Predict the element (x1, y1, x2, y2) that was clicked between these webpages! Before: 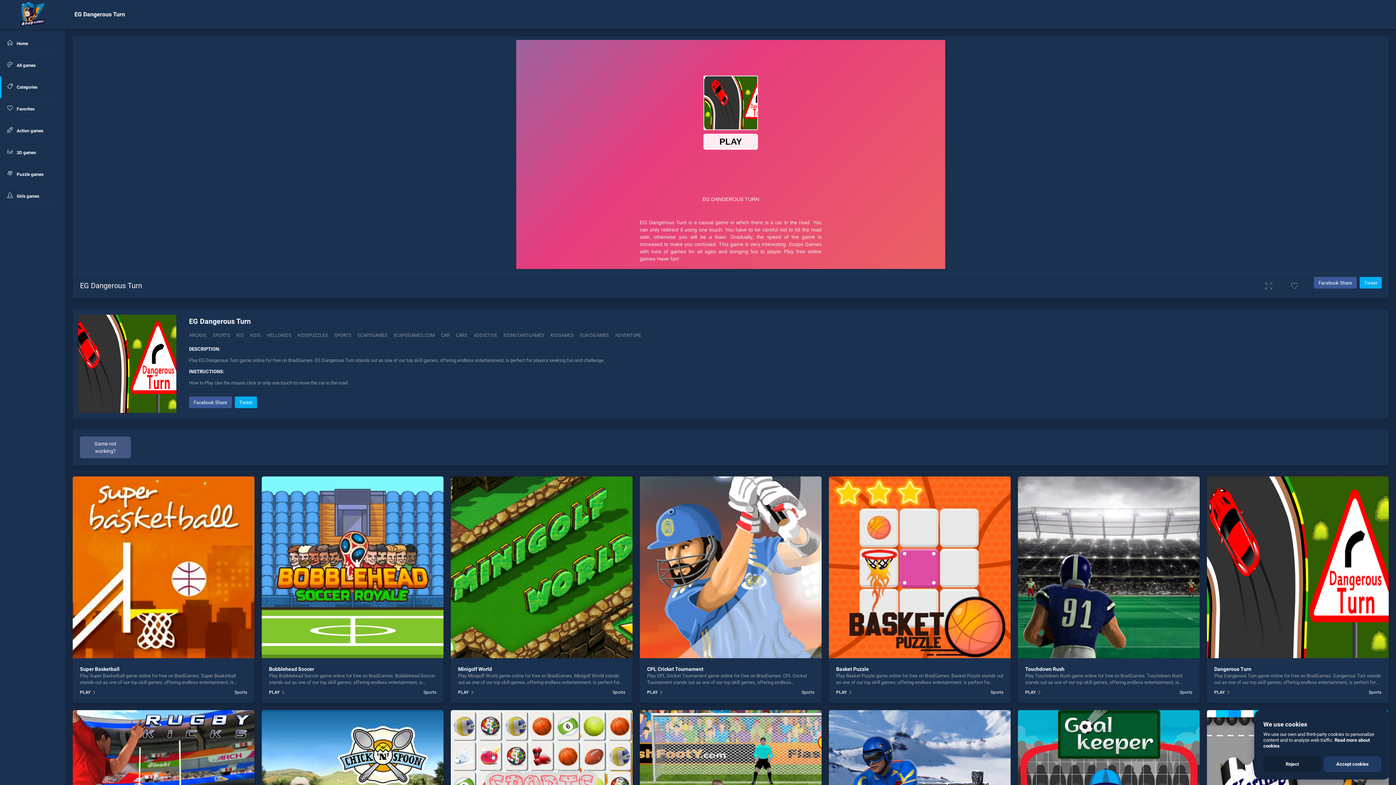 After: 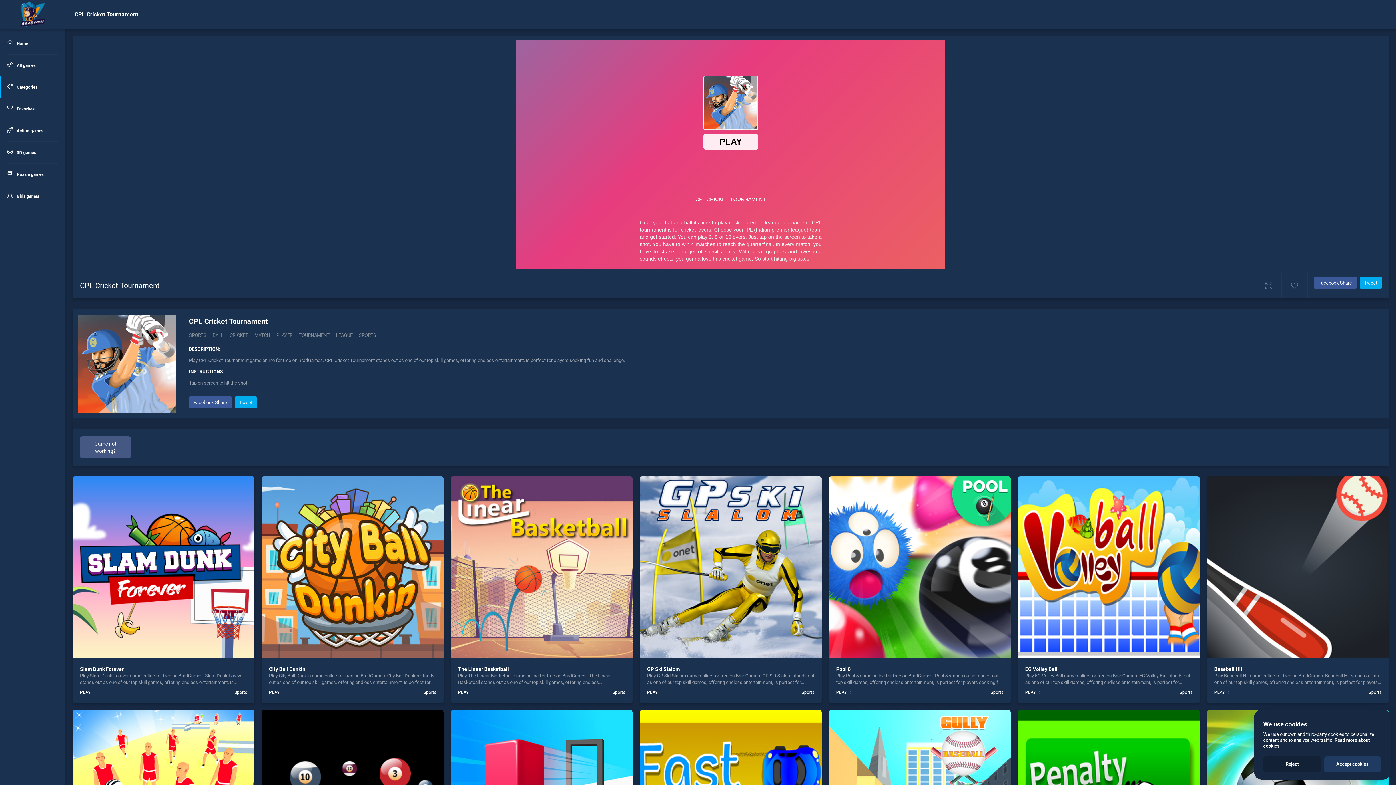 Action: label: PLAY bbox: (647, 689, 663, 696)